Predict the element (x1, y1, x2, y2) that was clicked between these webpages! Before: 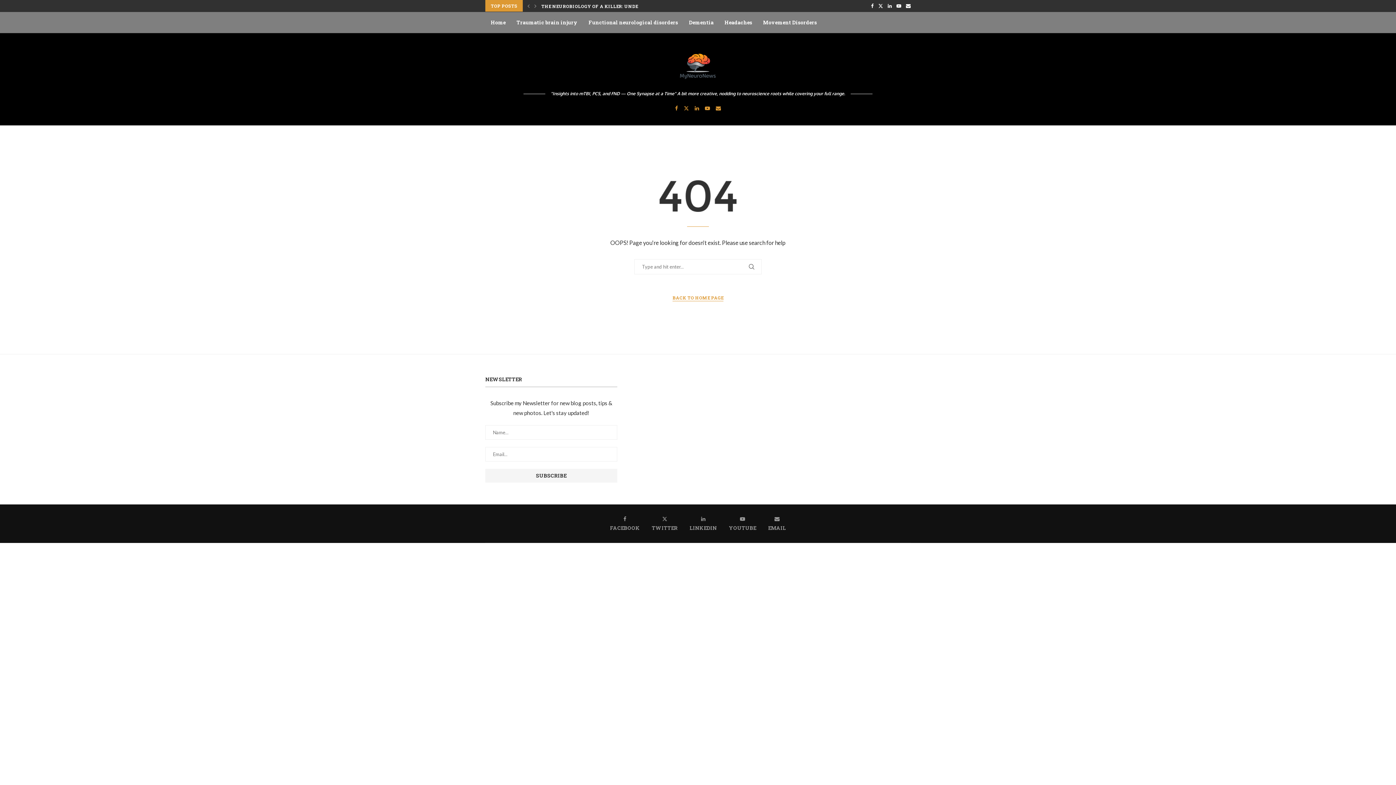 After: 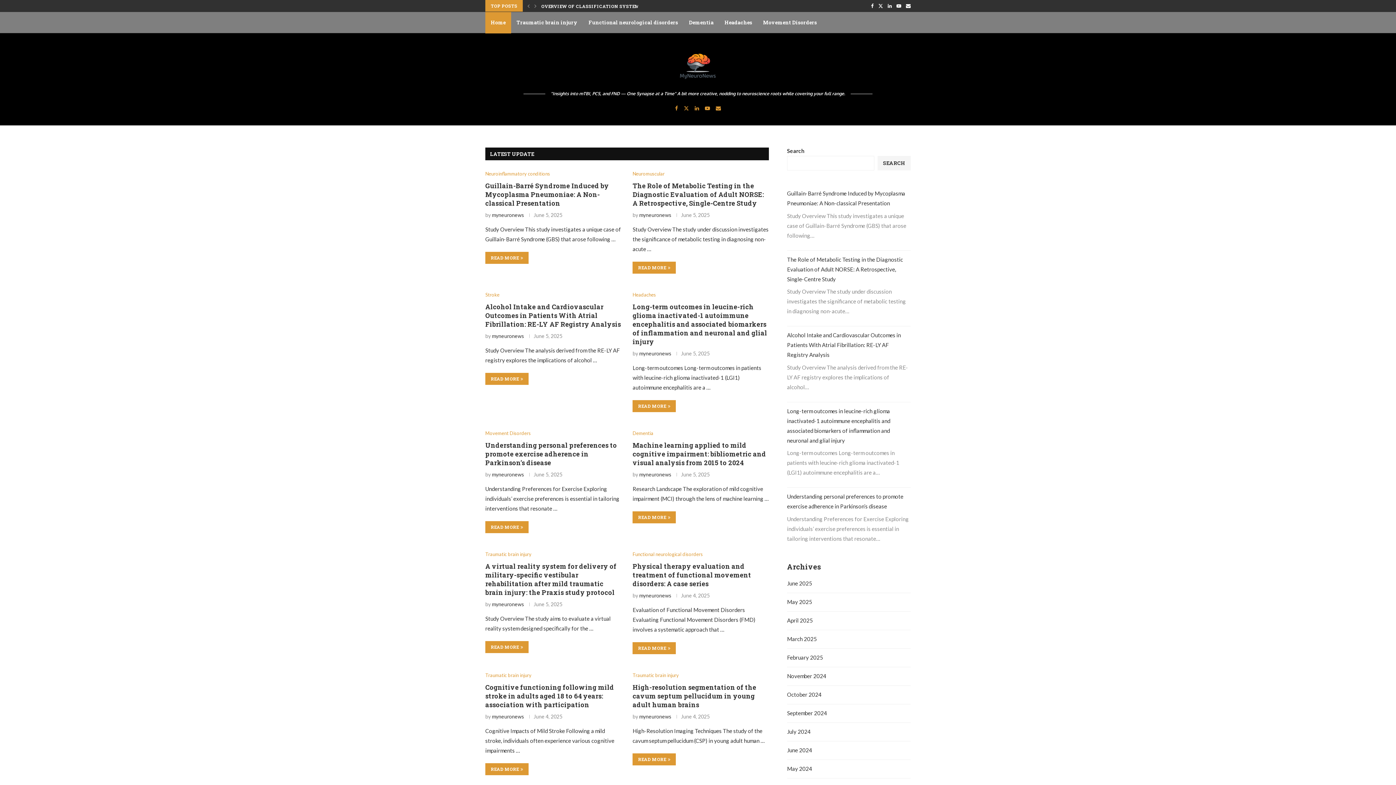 Action: bbox: (670, 48, 725, 84)